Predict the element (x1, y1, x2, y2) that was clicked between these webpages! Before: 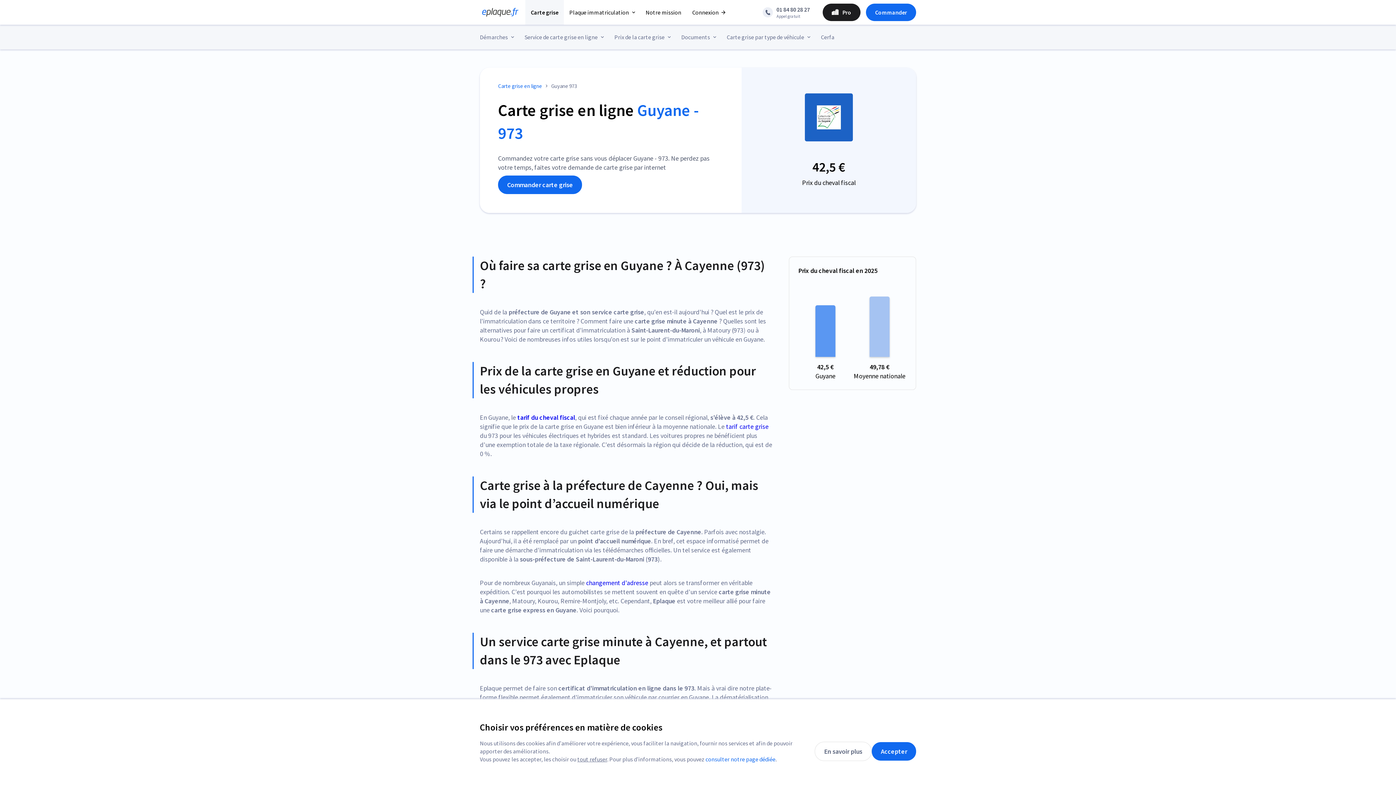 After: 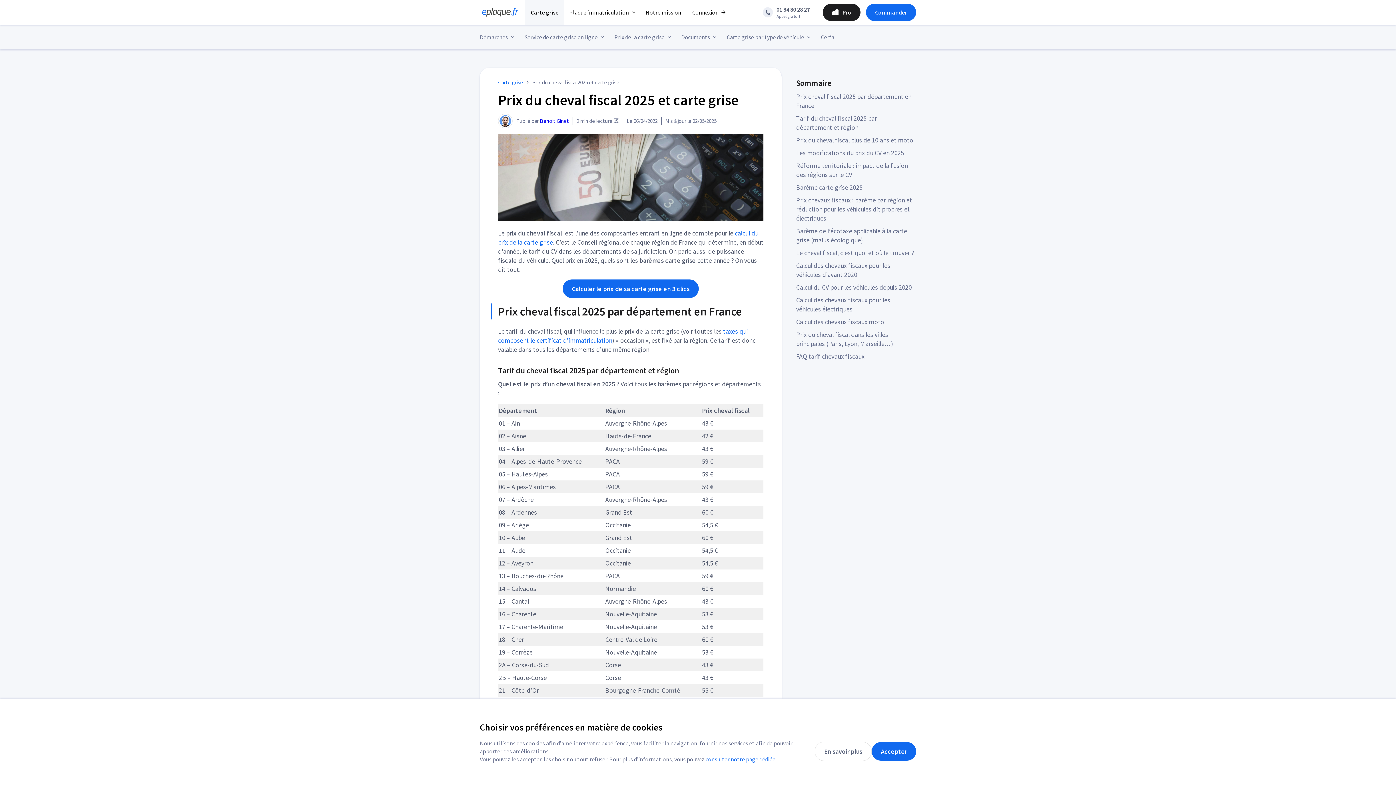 Action: bbox: (517, 413, 575, 421) label: tarif du cheval fiscal